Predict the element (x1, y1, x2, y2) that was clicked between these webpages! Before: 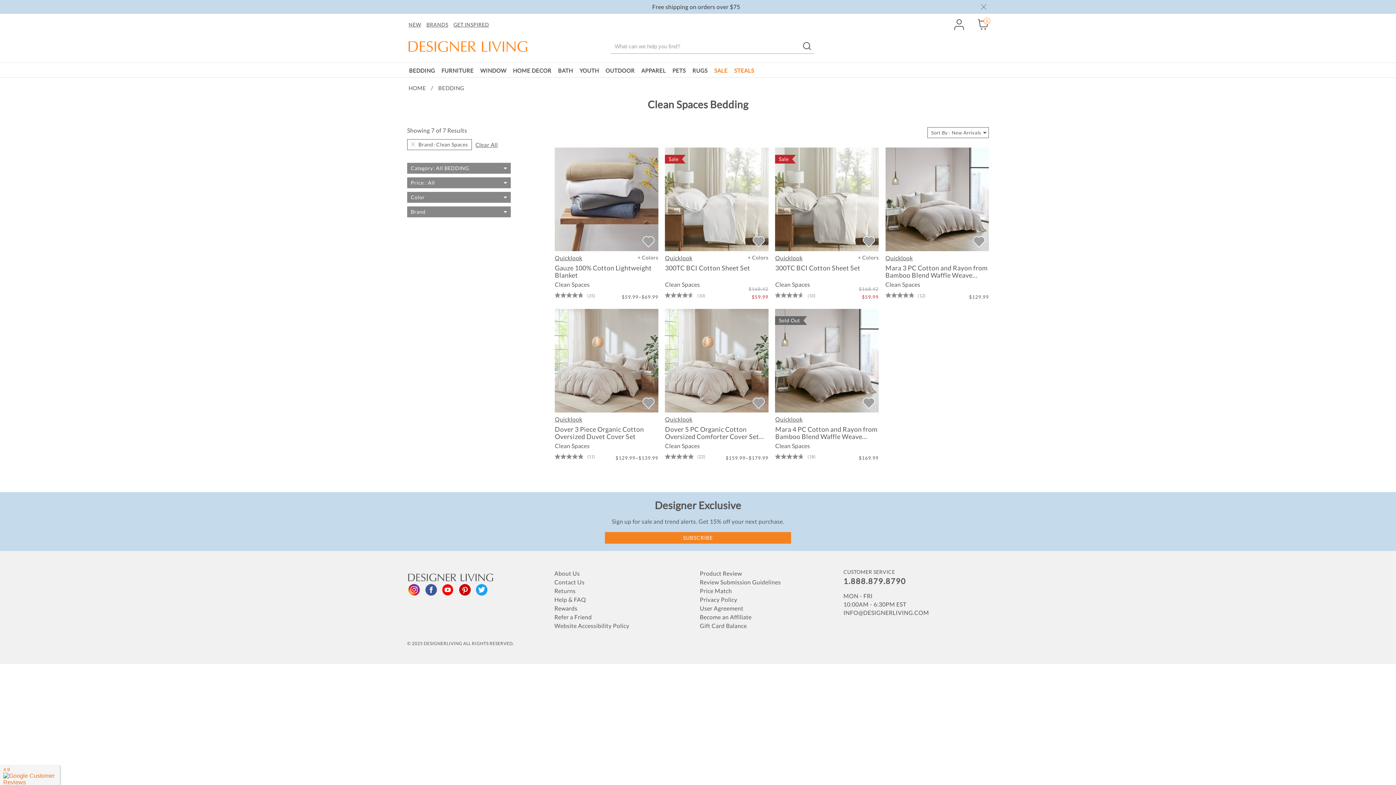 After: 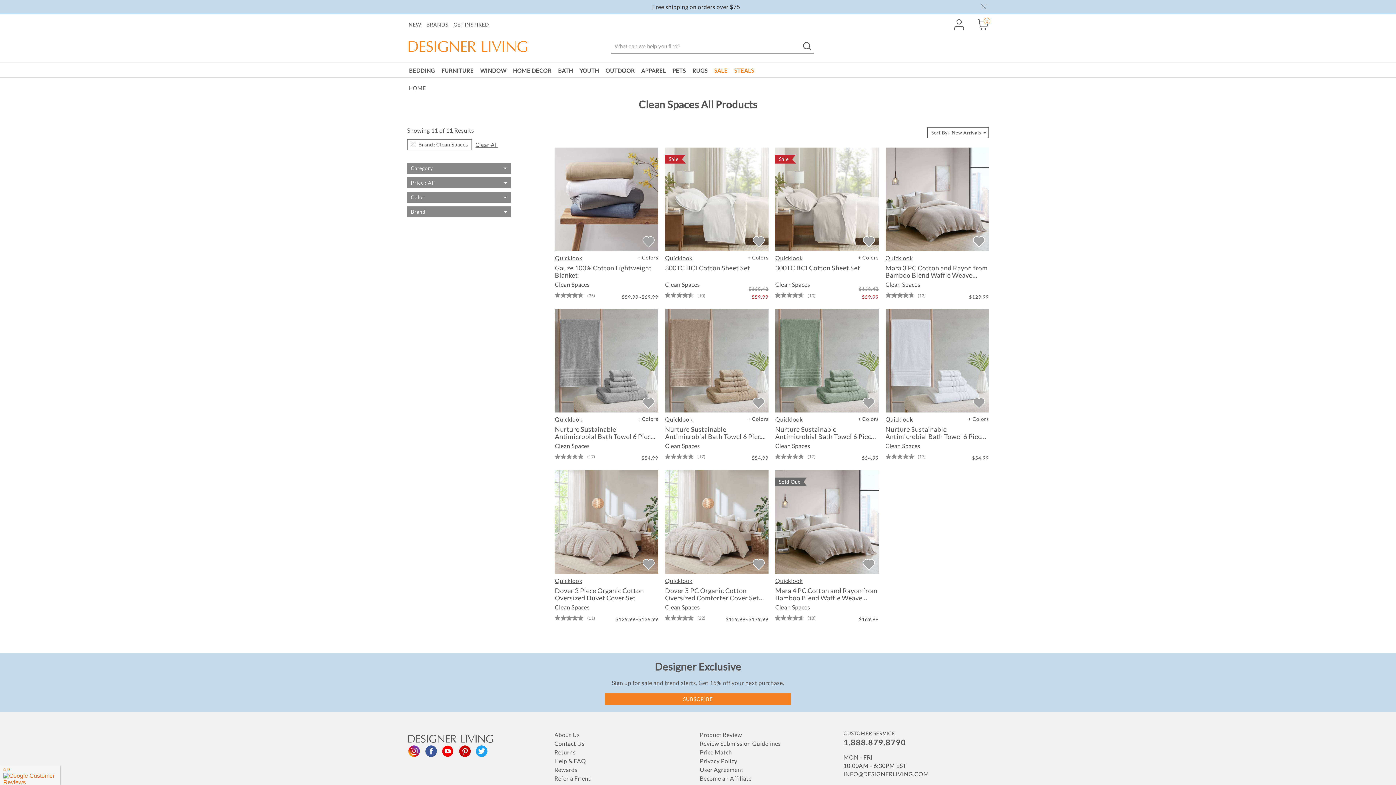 Action: label: Clean Spaces bbox: (555, 281, 589, 287)